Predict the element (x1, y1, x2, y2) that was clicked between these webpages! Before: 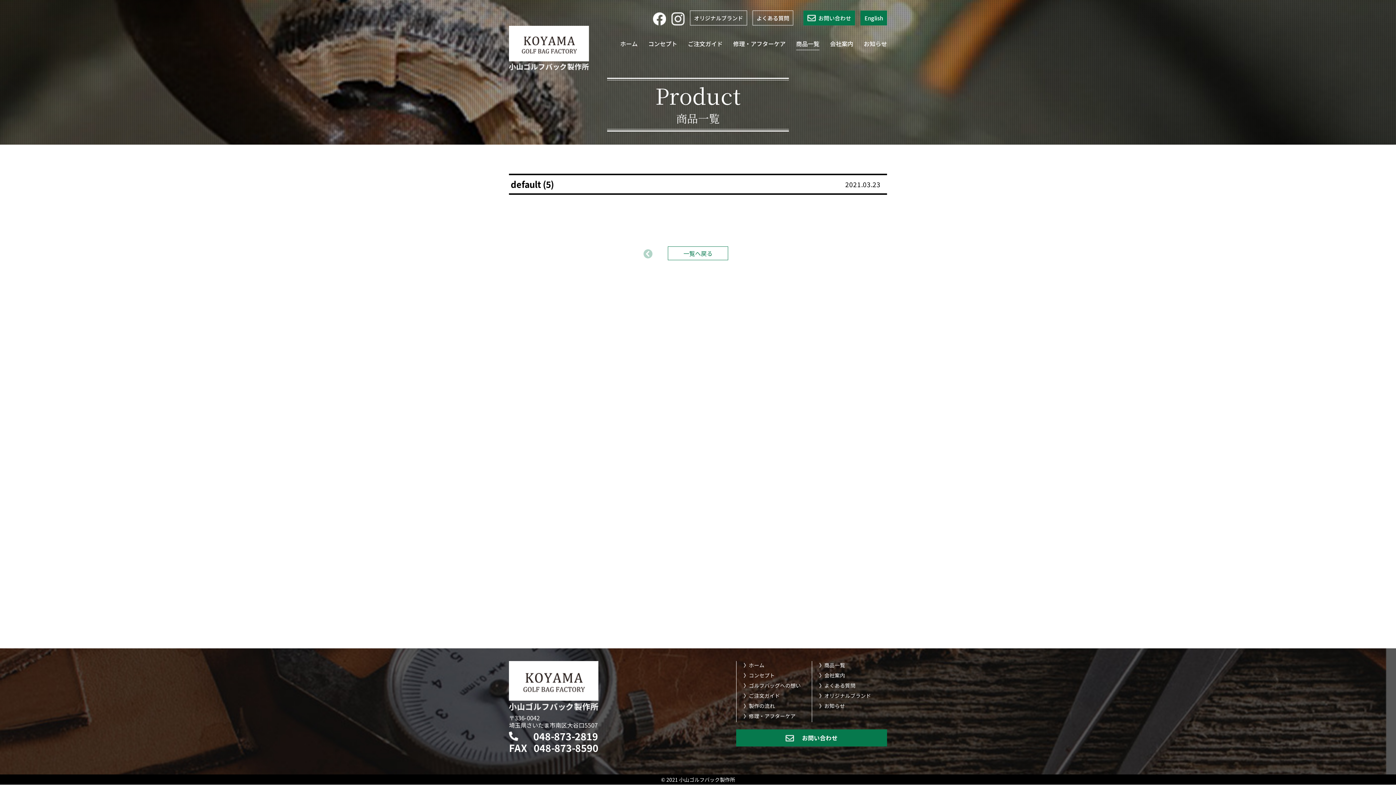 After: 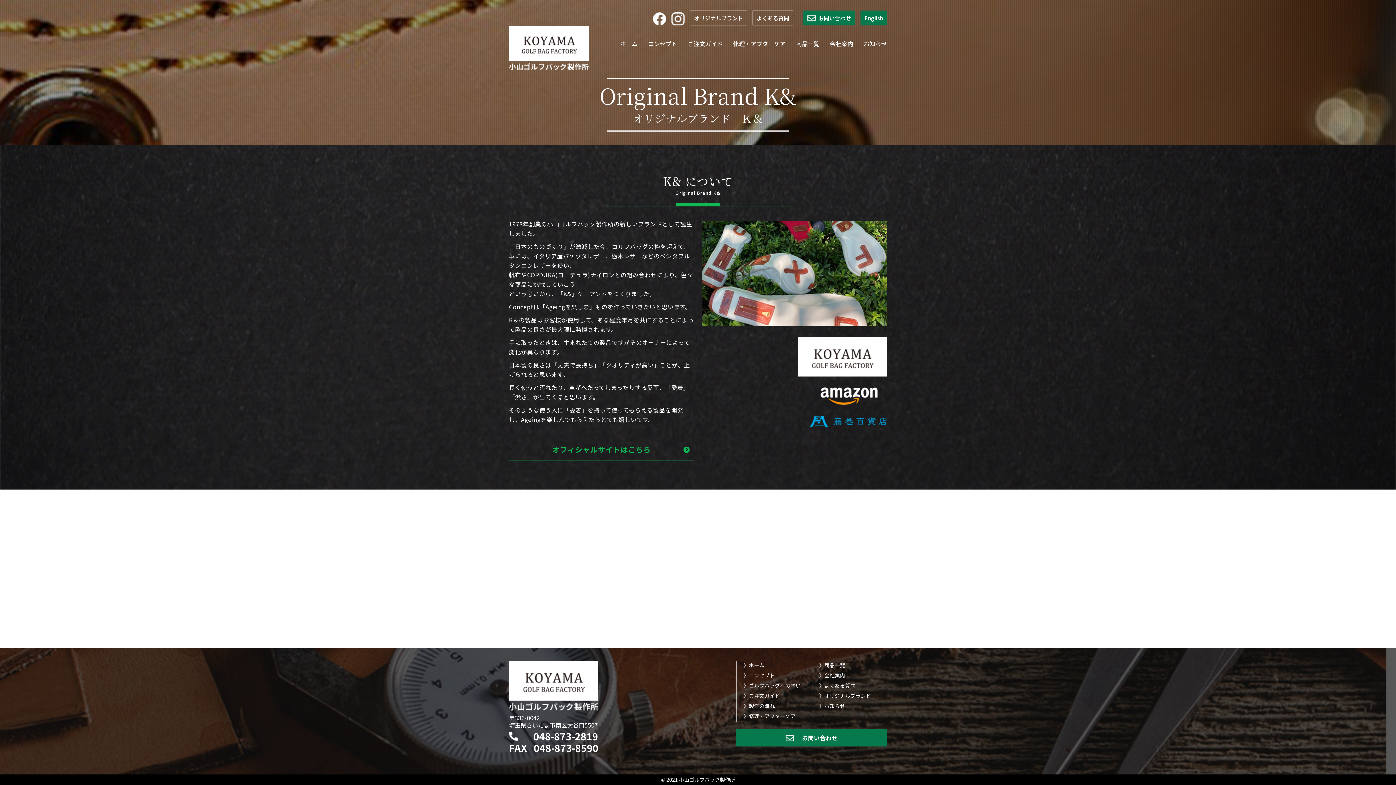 Action: label: オリジナルブランド bbox: (690, 10, 747, 25)